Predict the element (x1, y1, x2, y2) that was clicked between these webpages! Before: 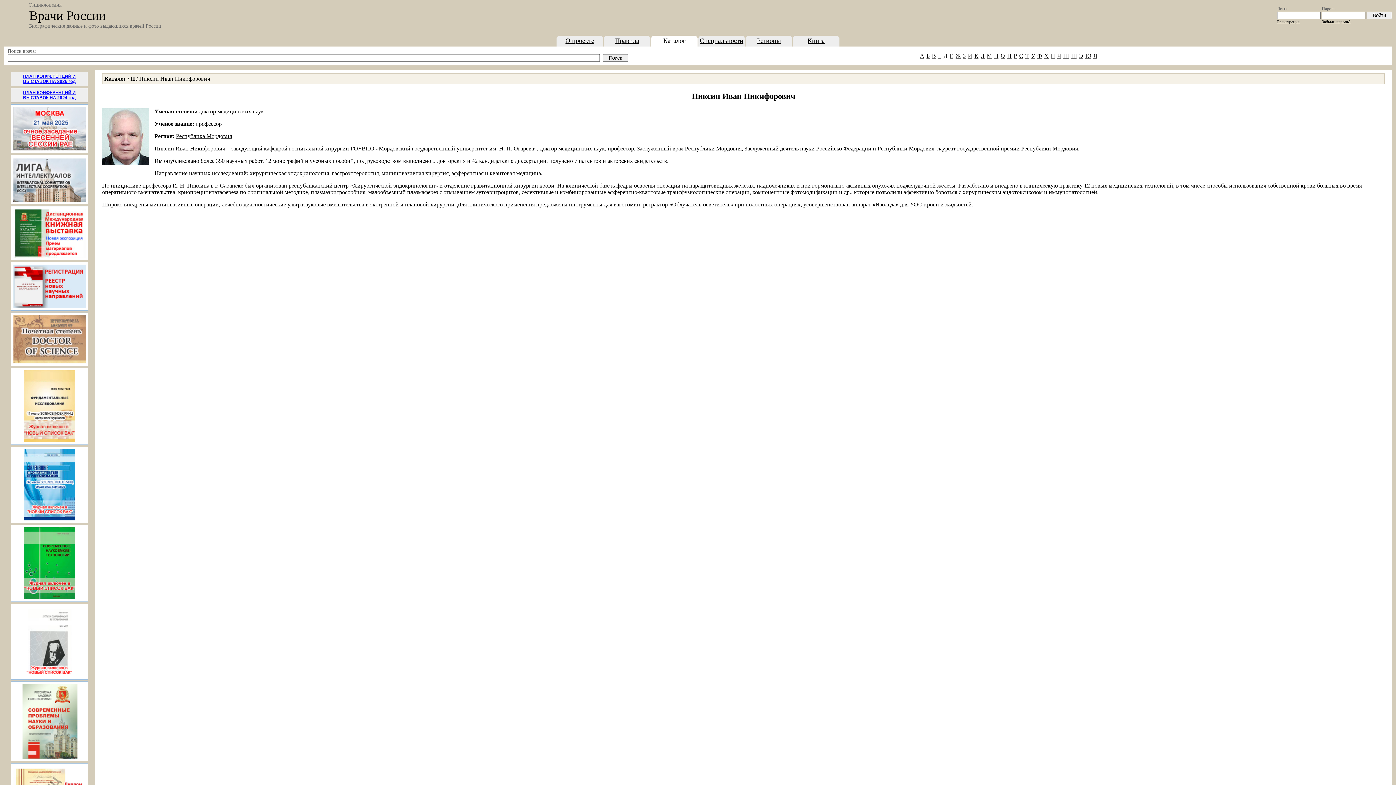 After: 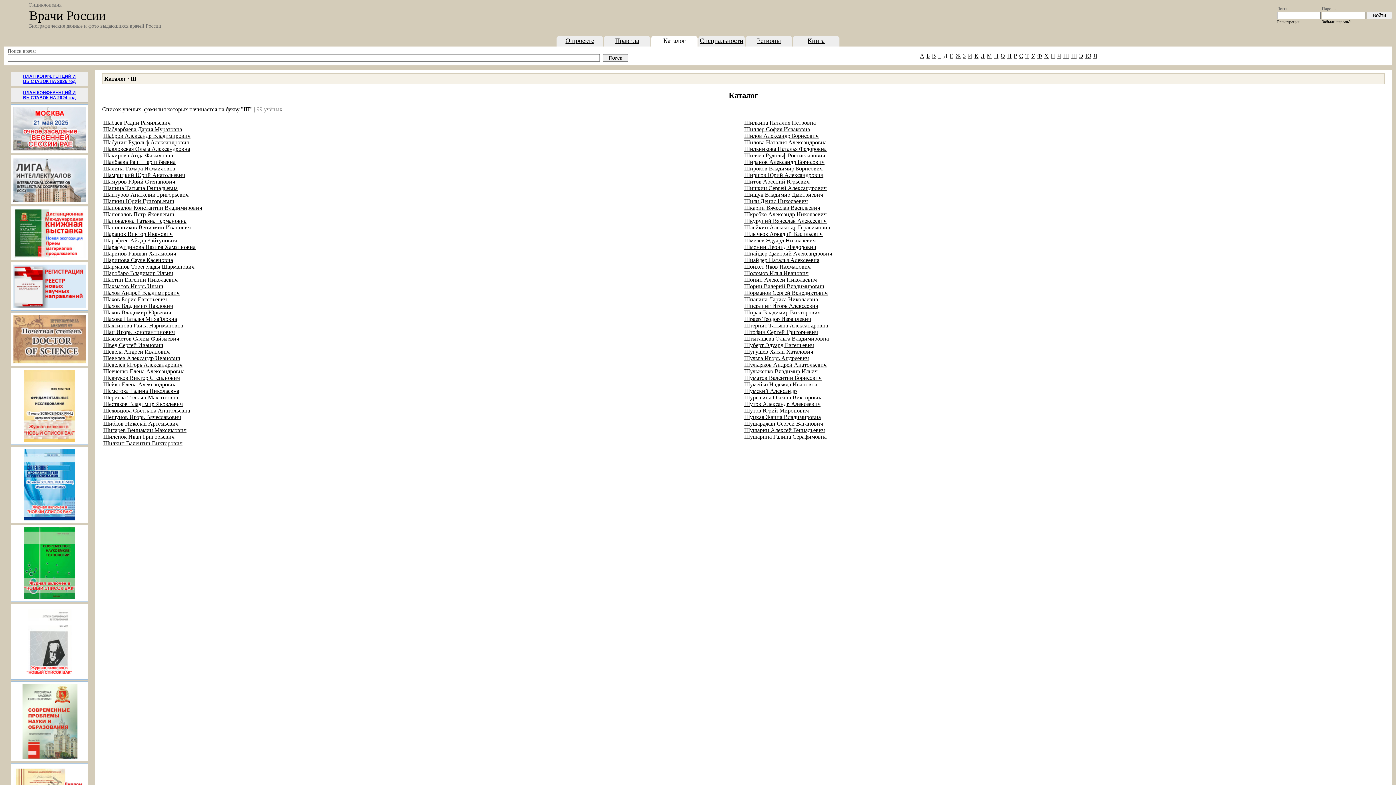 Action: bbox: (1062, 51, 1070, 60) label: Ш